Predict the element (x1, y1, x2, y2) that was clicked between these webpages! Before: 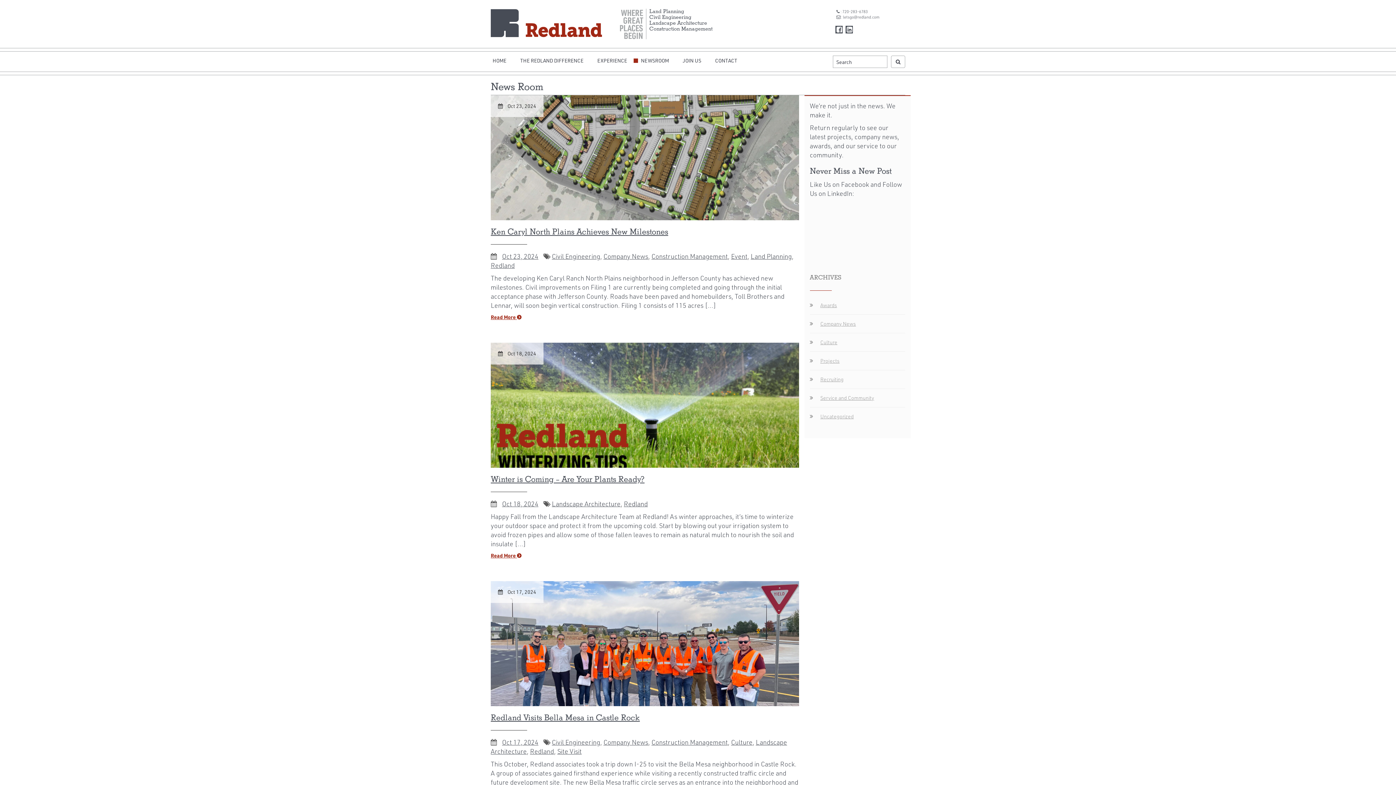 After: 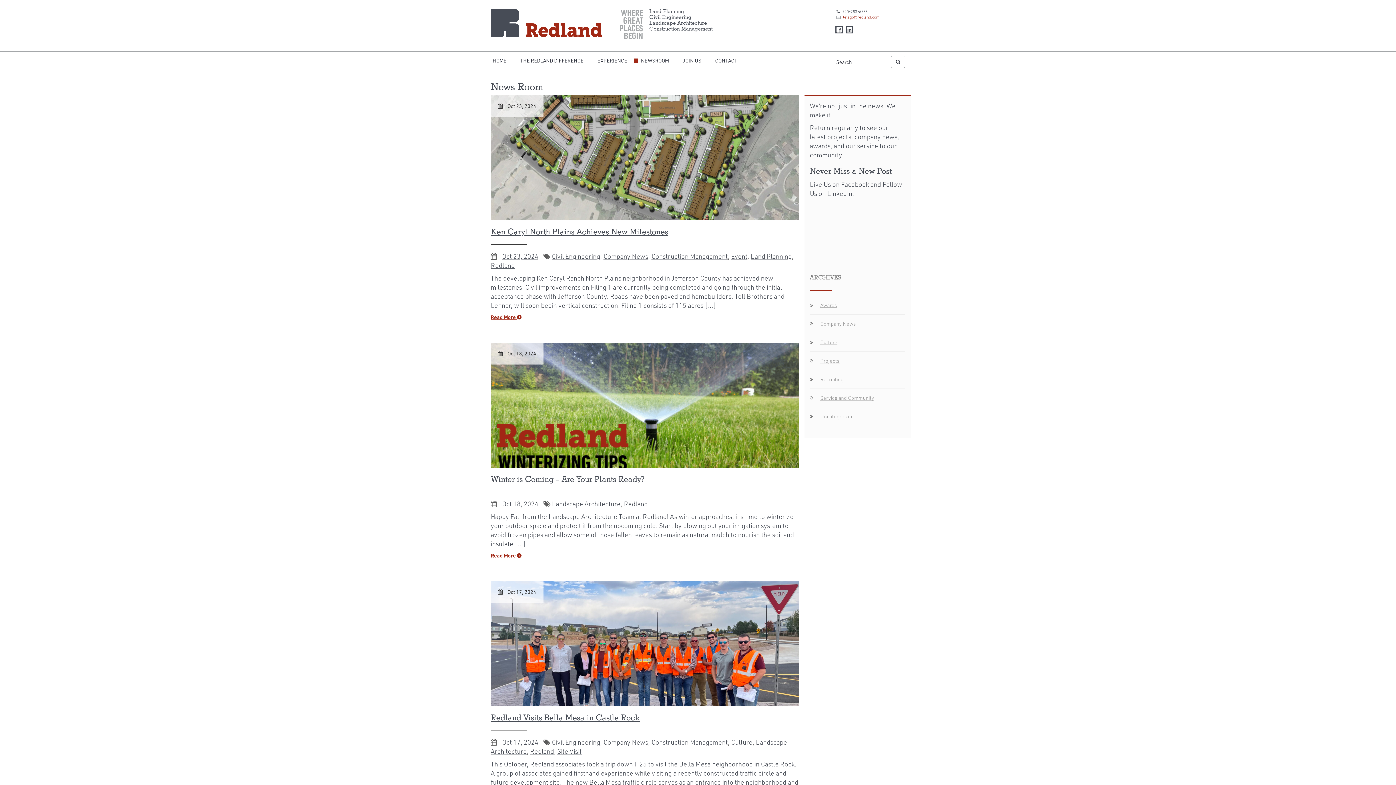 Action: bbox: (840, 14, 879, 19) label:  : letsgo@redland.com